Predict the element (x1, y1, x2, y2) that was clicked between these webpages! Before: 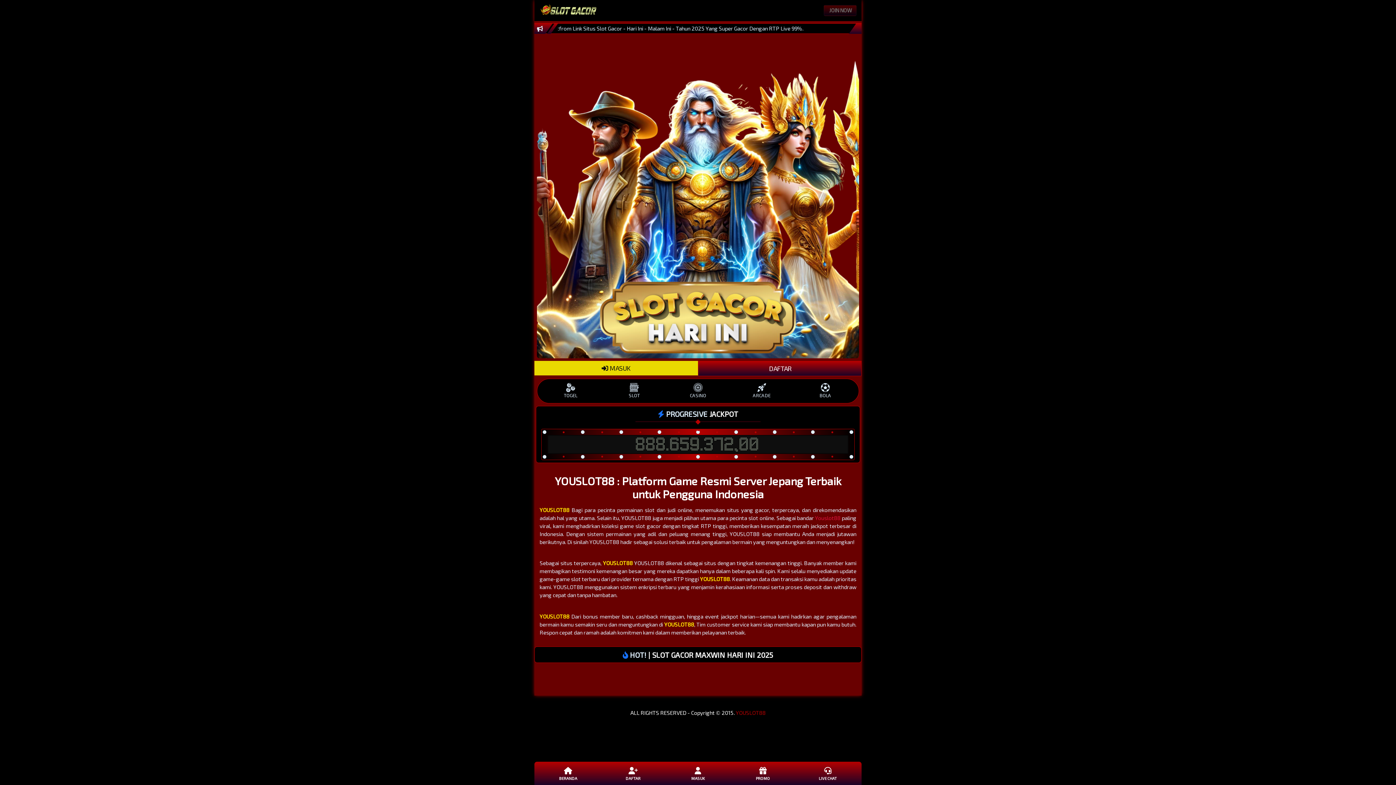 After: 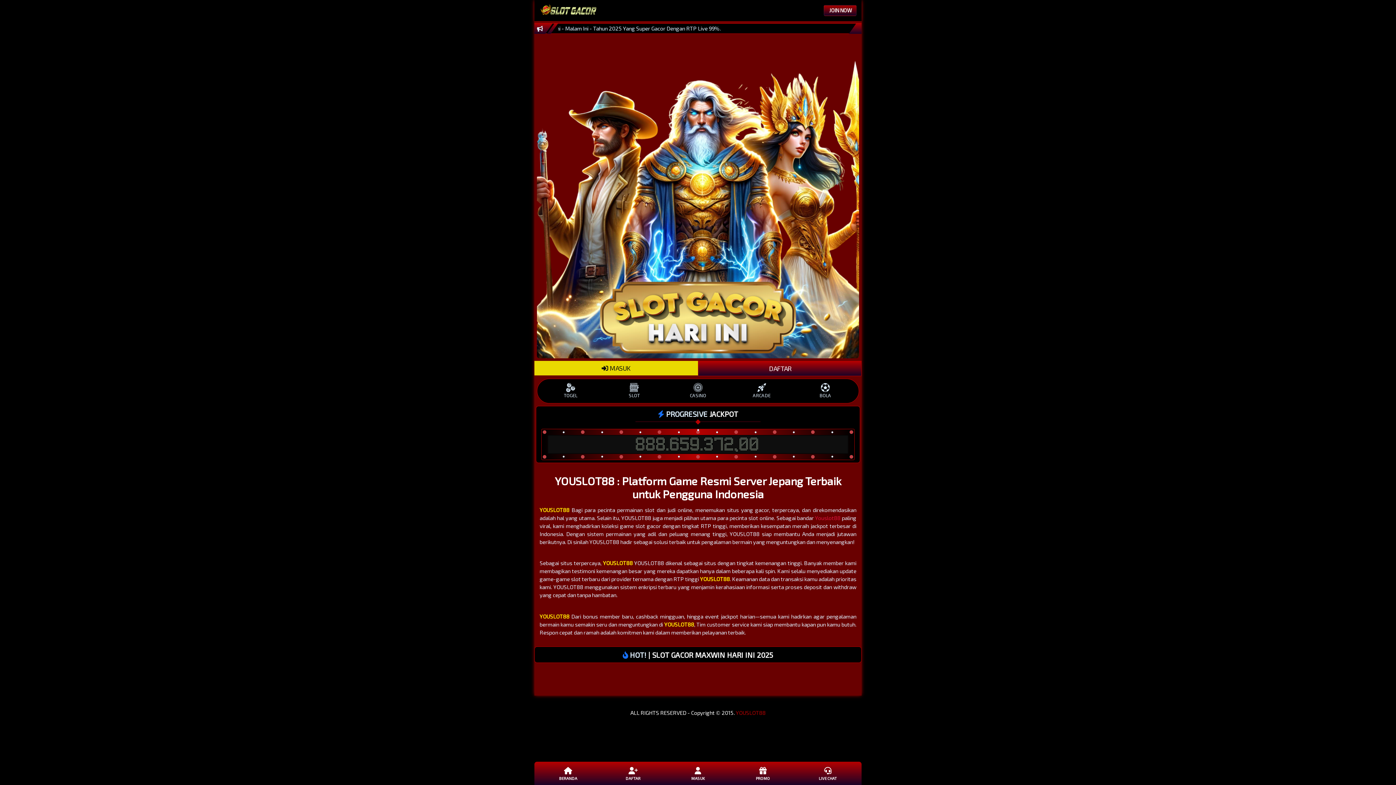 Action: bbox: (539, 3, 597, 17)